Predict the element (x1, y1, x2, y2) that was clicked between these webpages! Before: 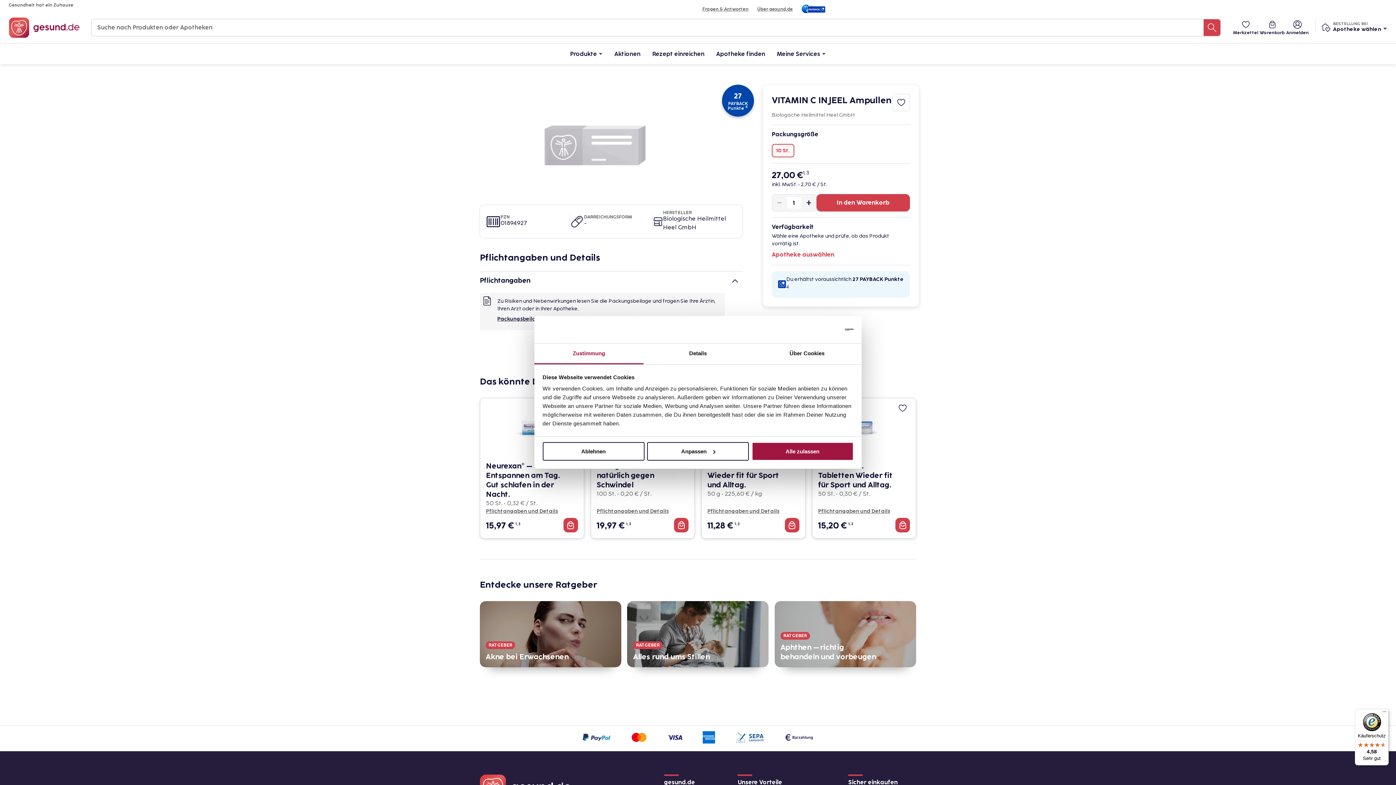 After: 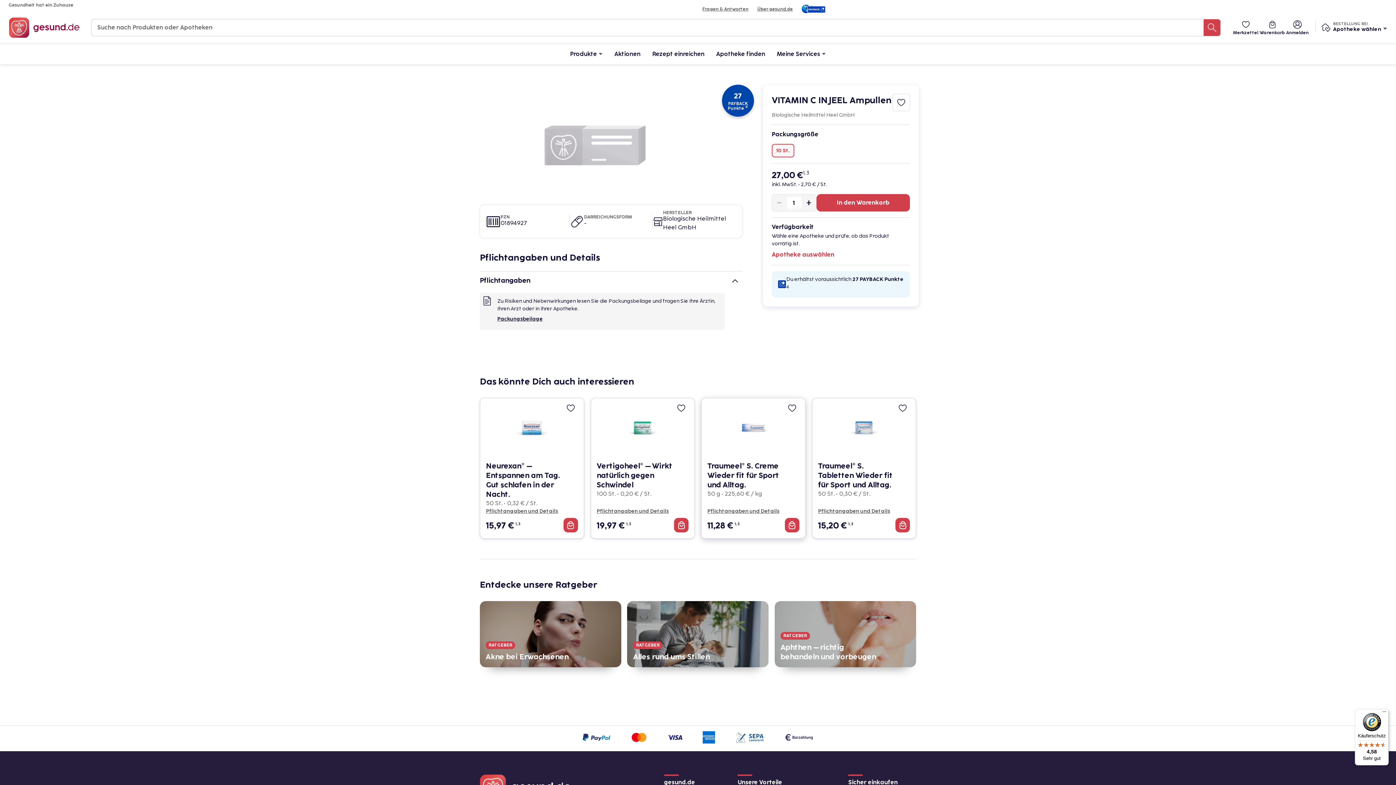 Action: label: Alle zulassen bbox: (751, 442, 853, 460)